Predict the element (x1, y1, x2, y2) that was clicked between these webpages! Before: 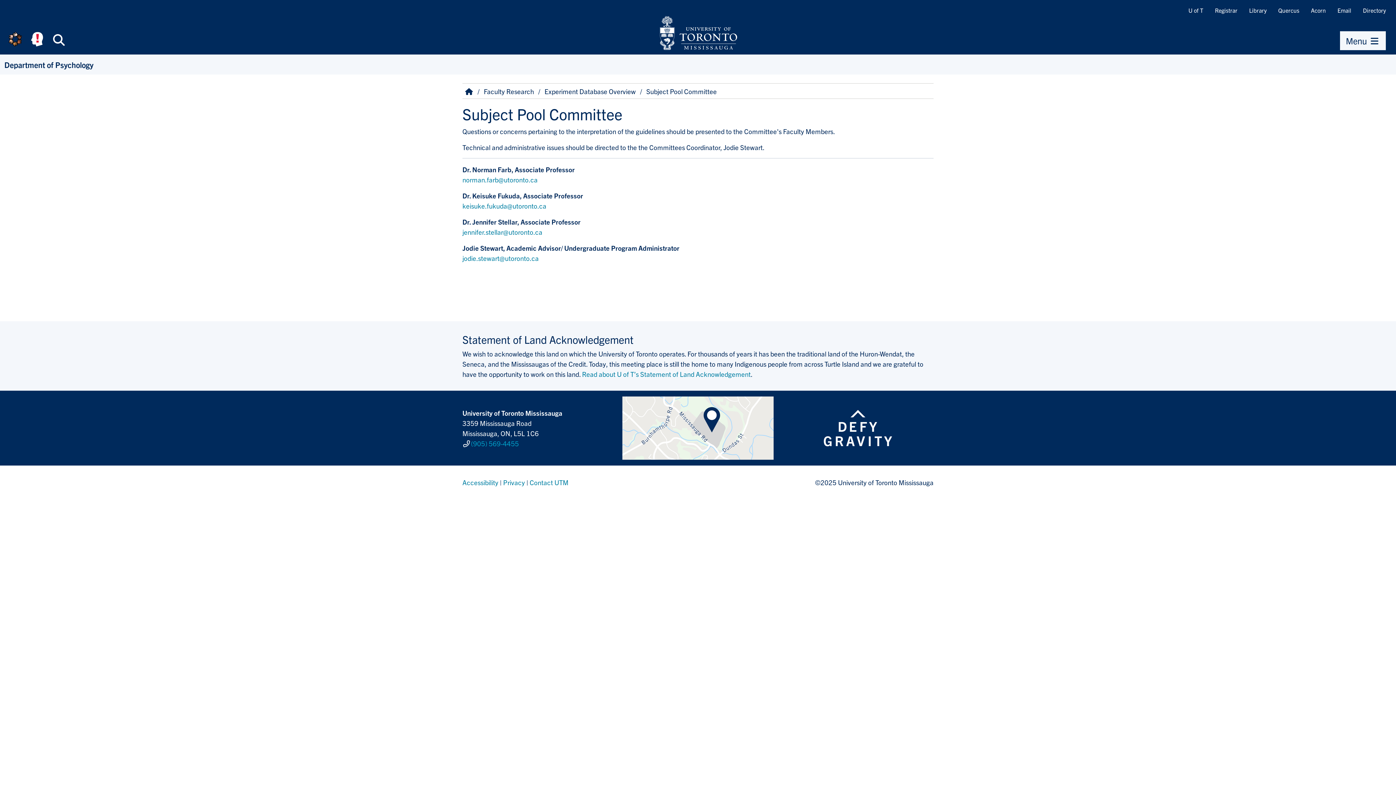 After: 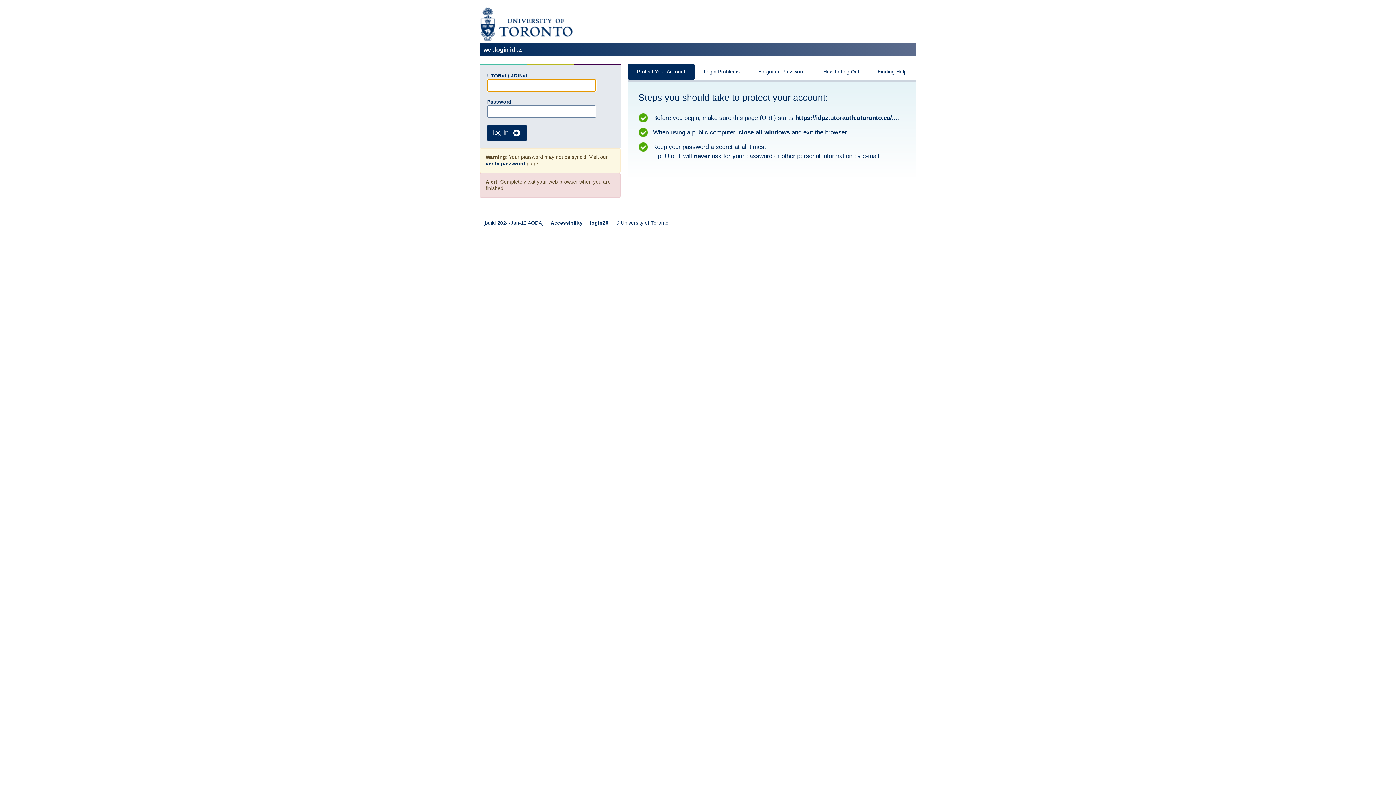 Action: bbox: (1272, 4, 1305, 16) label: Quercus